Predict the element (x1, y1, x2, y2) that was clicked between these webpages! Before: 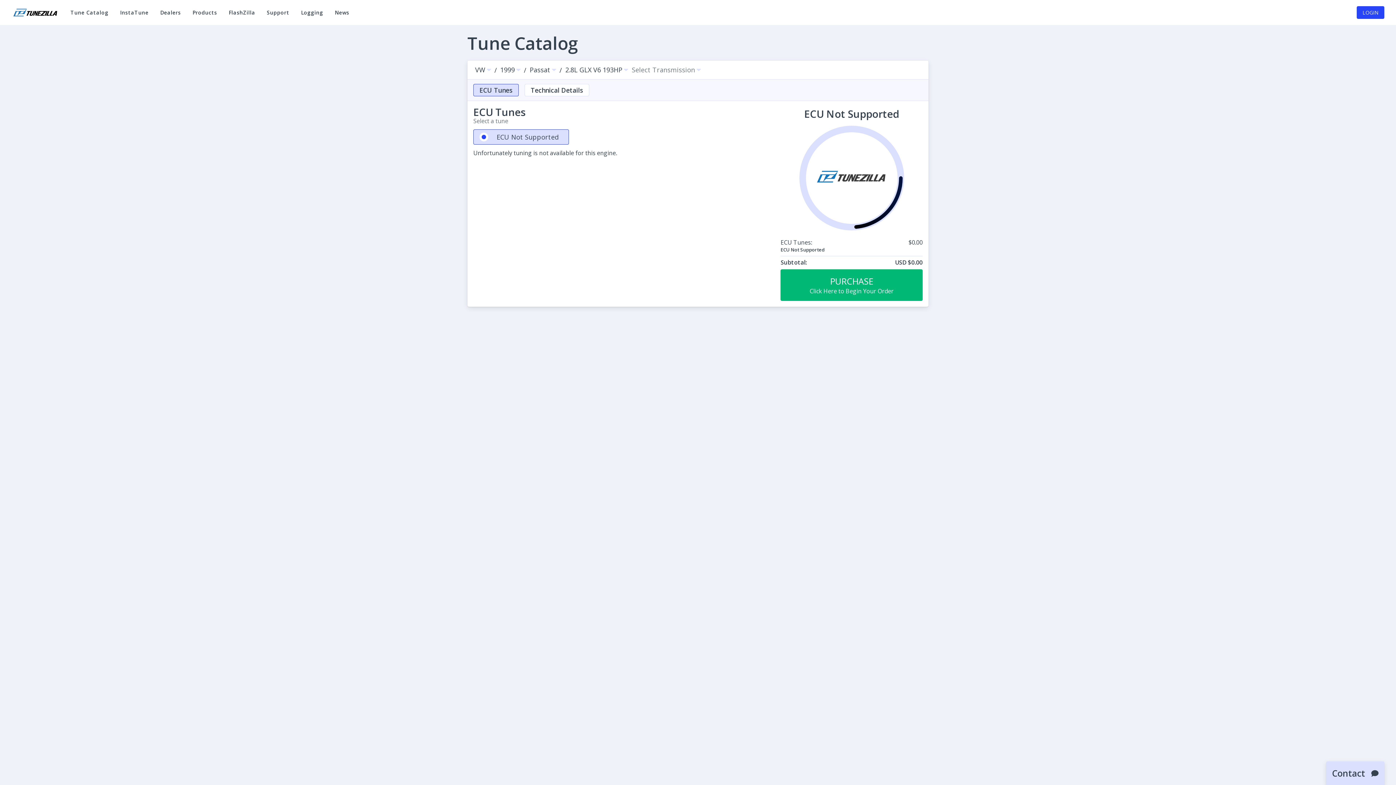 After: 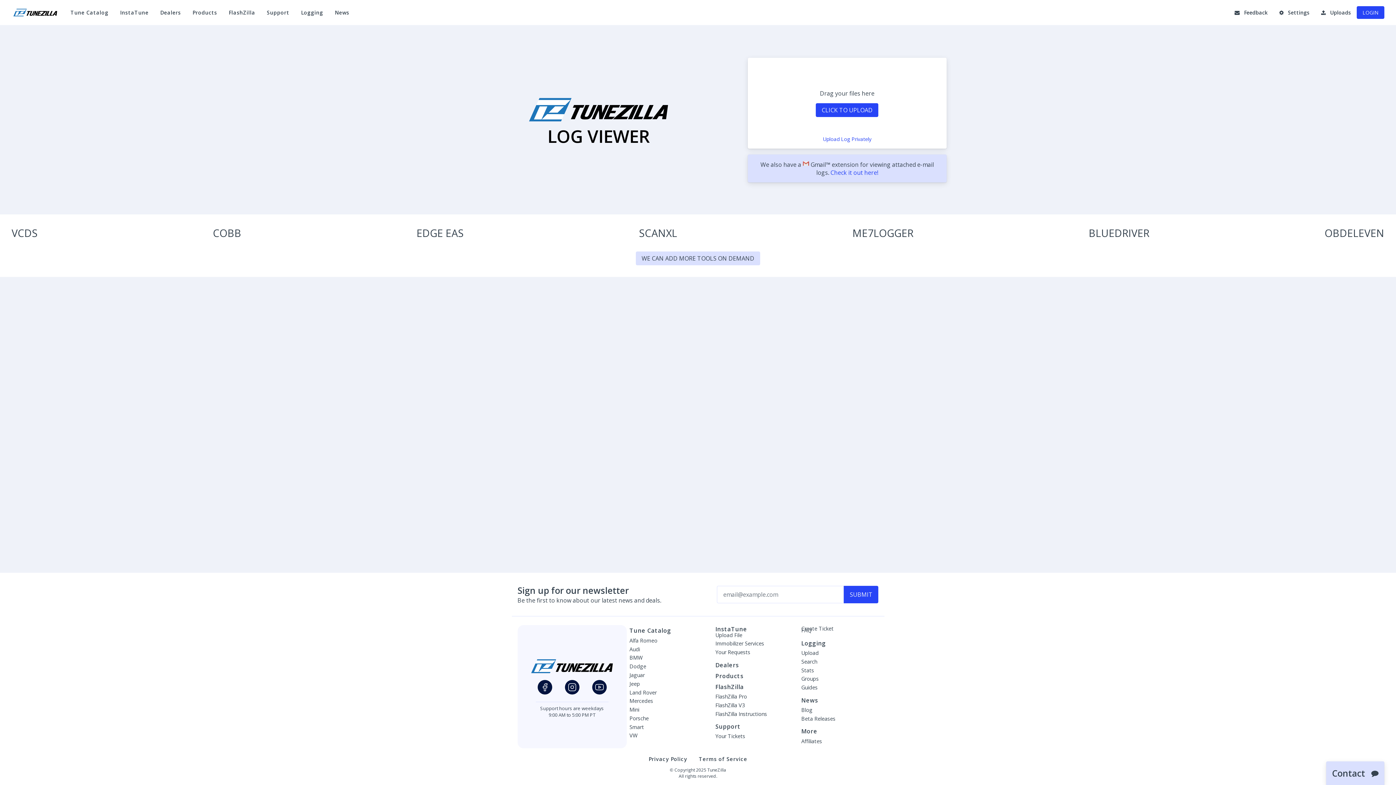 Action: label: Logging bbox: (295, 2, 329, 22)